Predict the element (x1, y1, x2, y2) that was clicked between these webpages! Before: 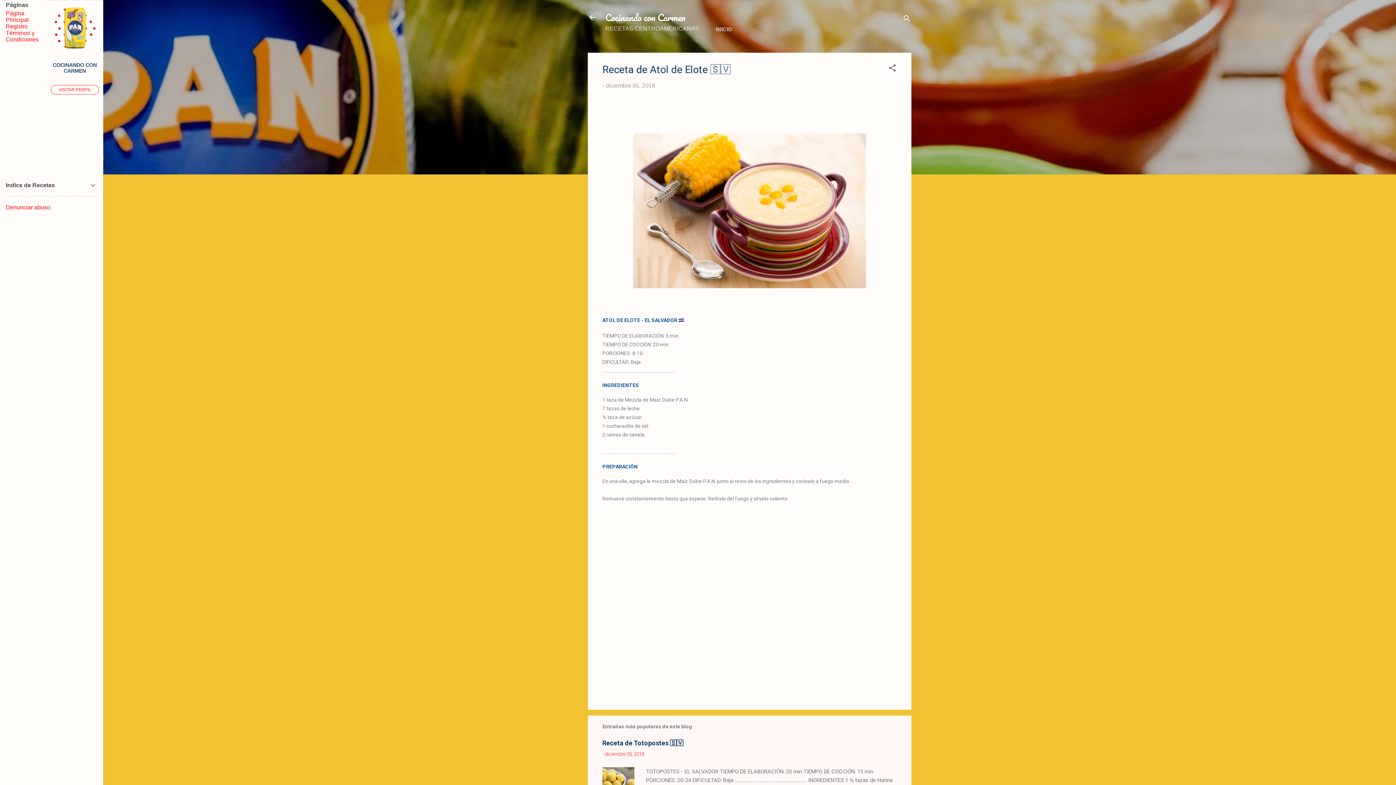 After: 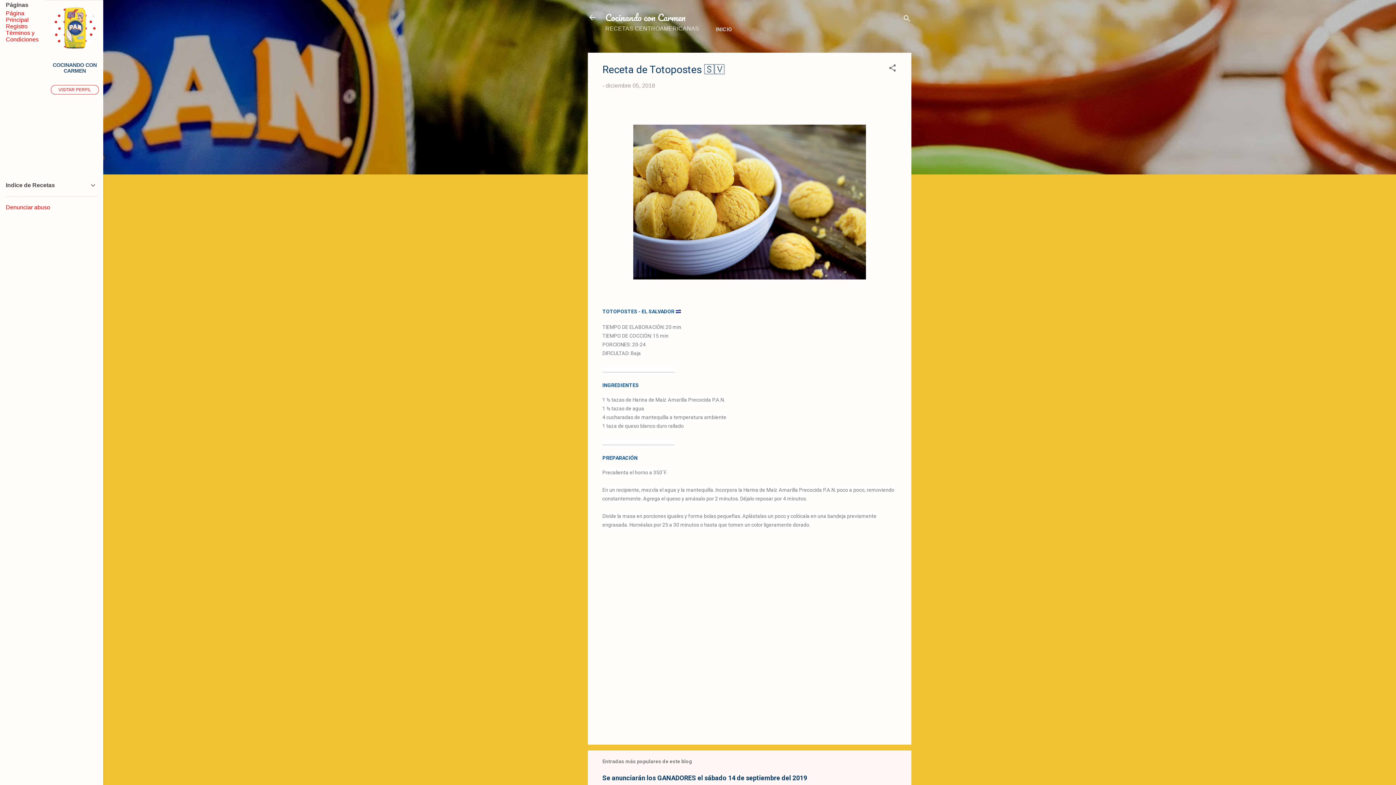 Action: label: Receta de Totopostes 🇸🇻 bbox: (602, 739, 683, 747)